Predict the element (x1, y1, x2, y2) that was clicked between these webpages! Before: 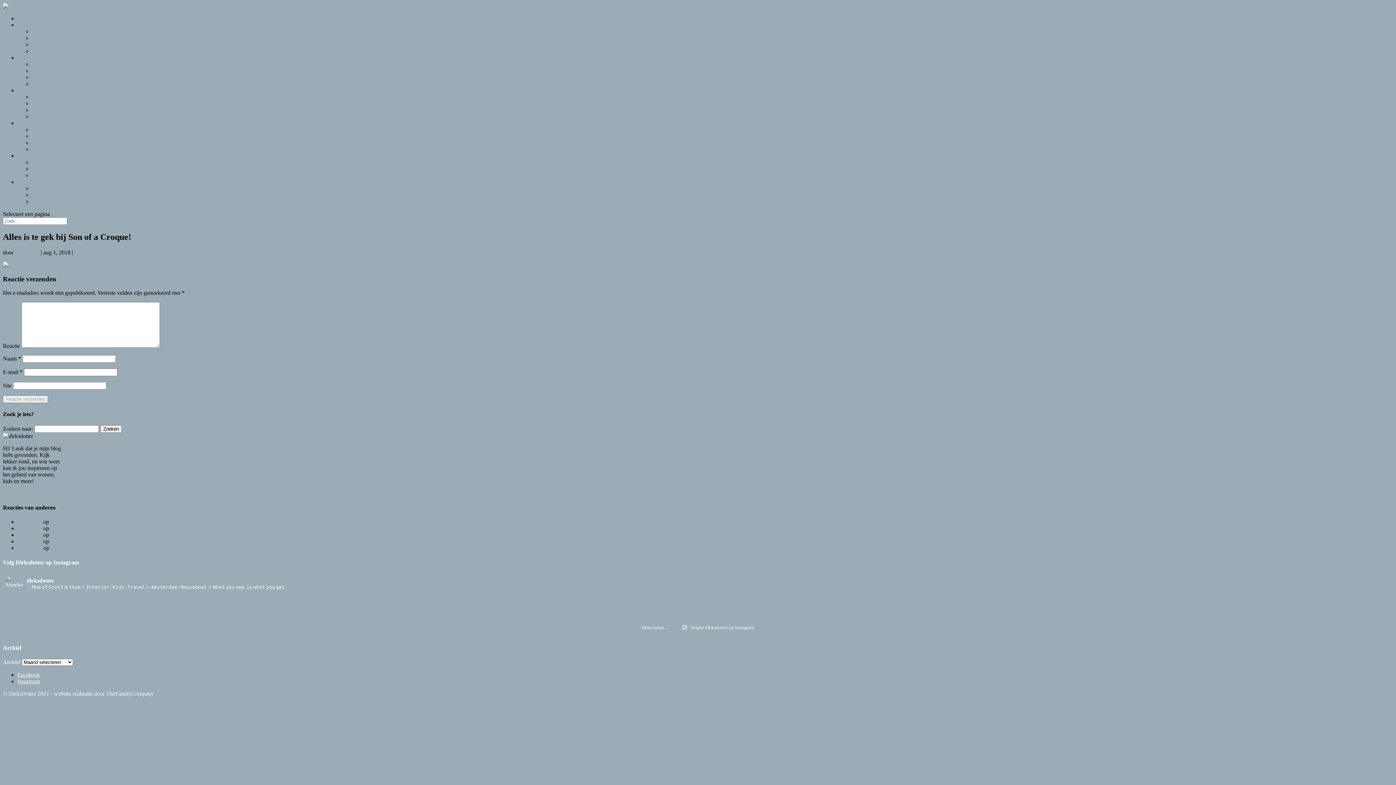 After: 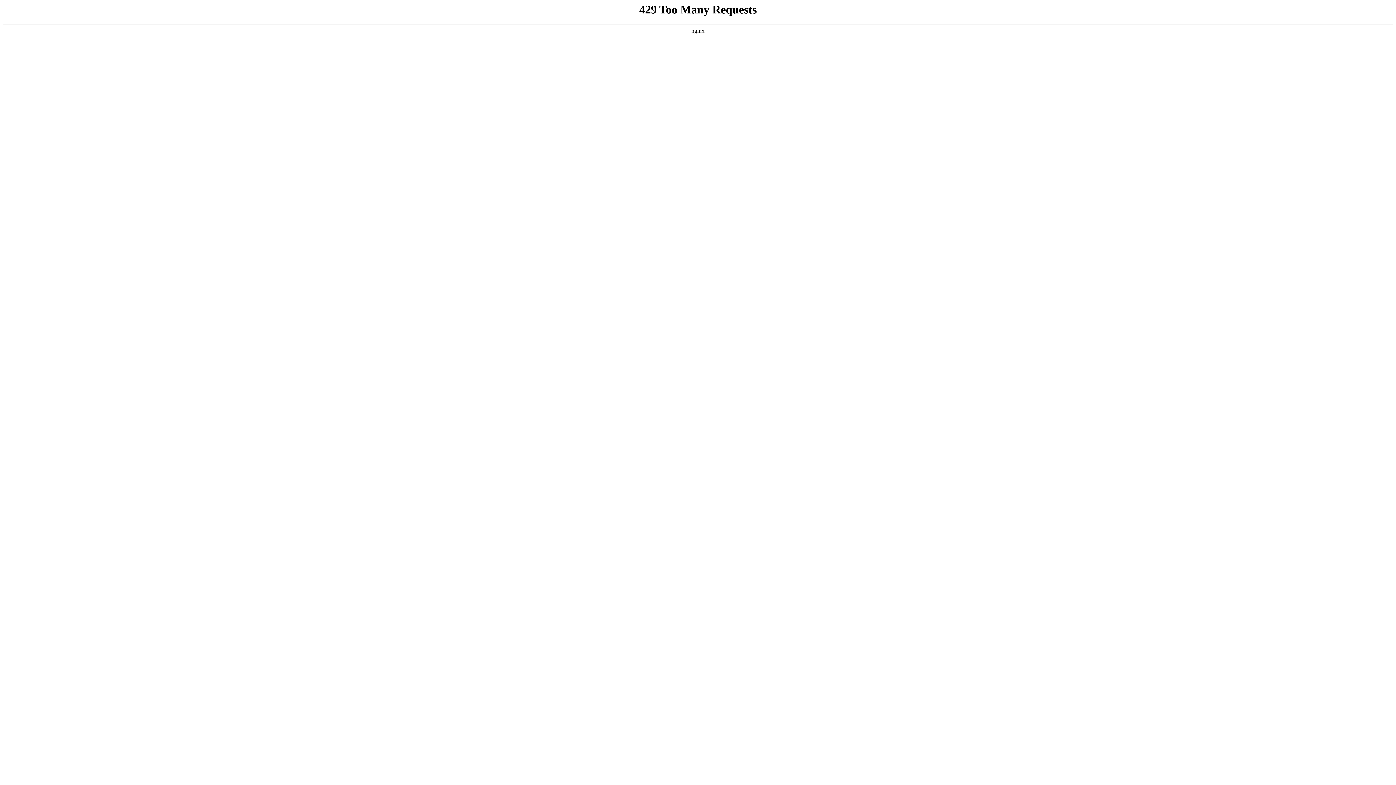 Action: label: dirksdotter bbox: (17, 525, 41, 531)